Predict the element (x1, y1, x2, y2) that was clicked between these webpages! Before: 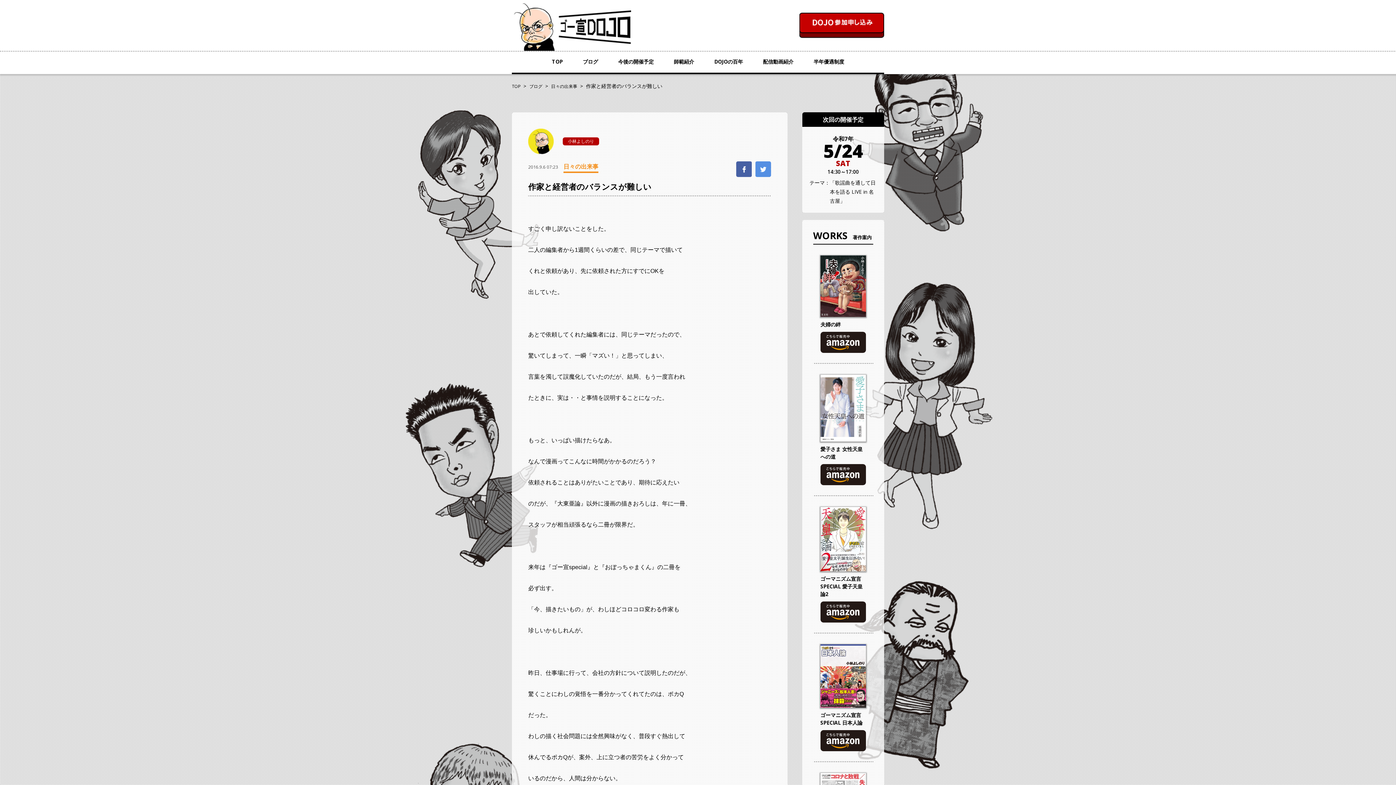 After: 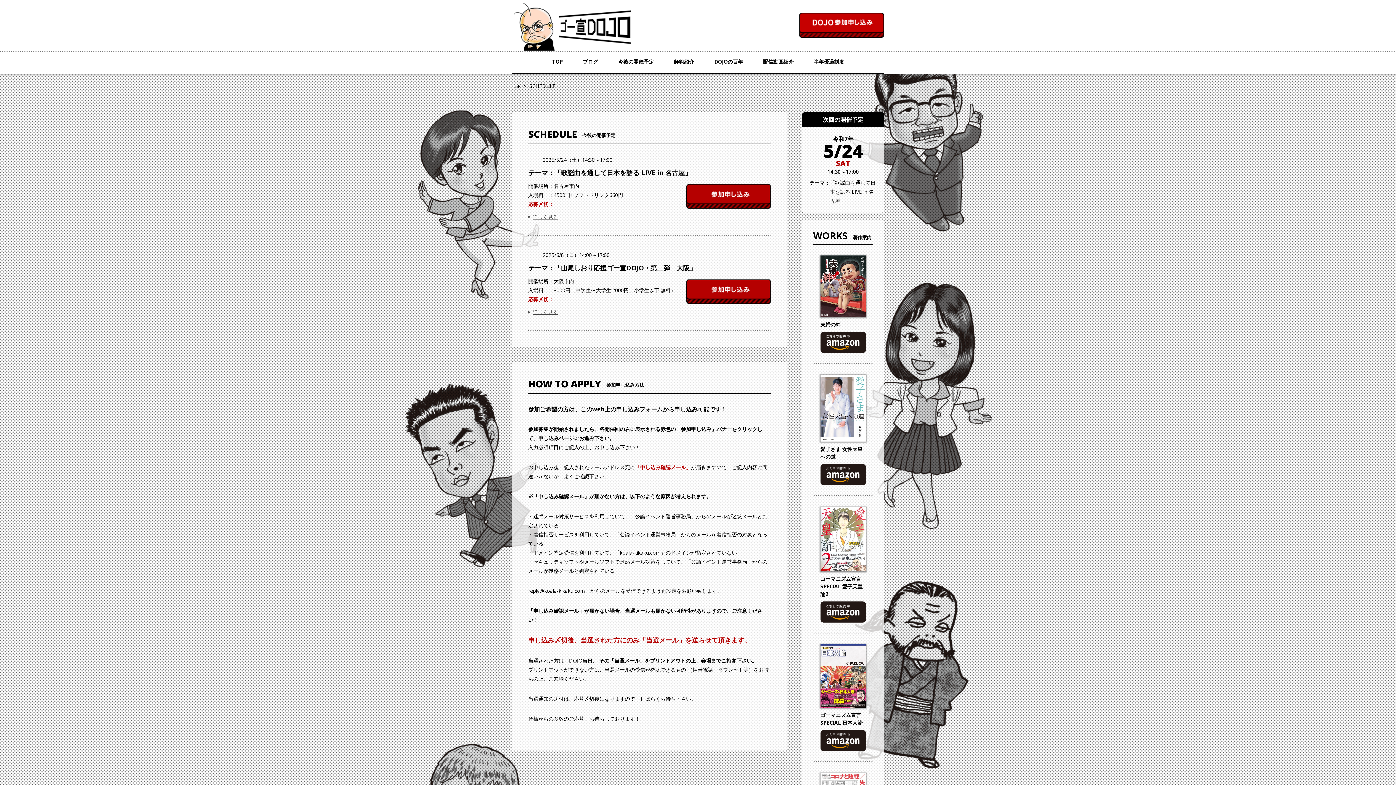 Action: label: 今後の開催予定 bbox: (618, 50, 653, 72)